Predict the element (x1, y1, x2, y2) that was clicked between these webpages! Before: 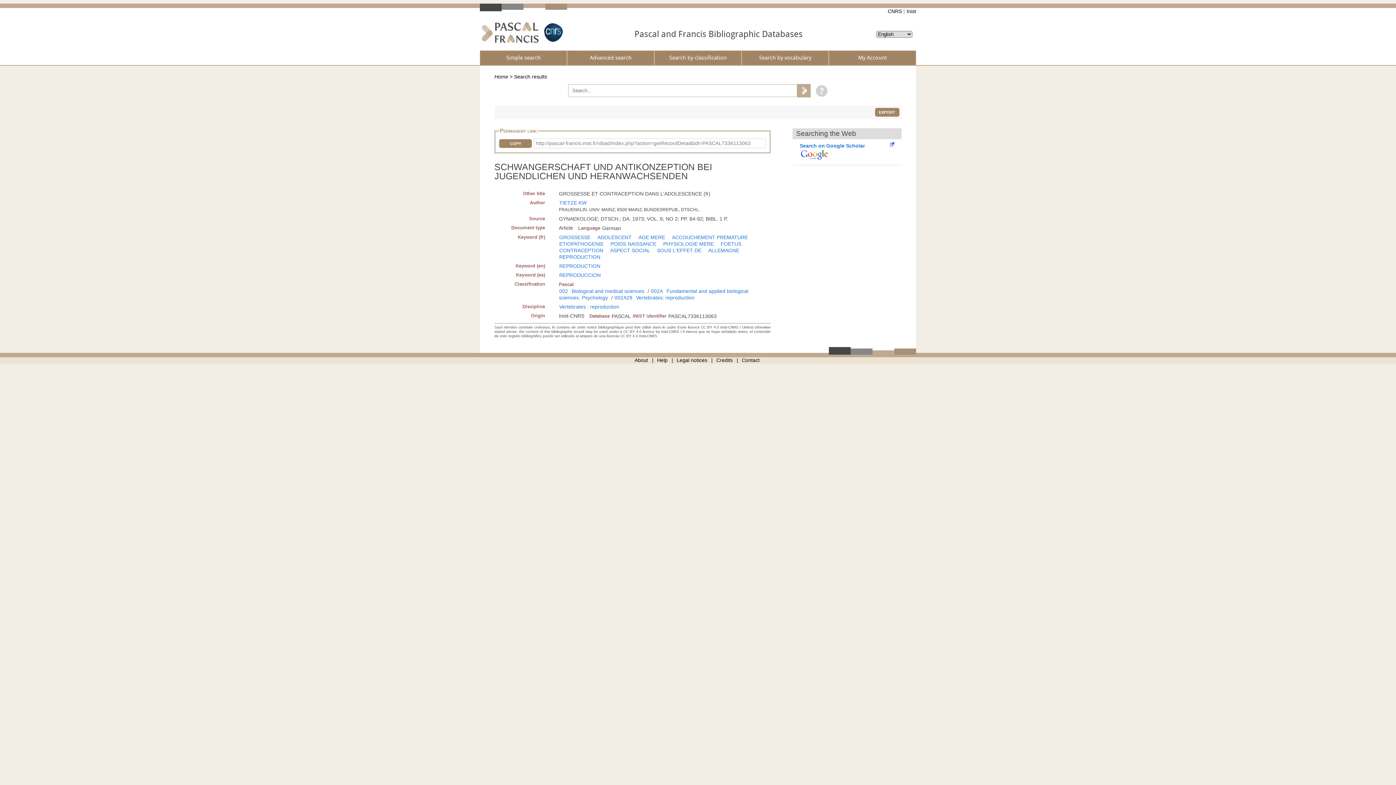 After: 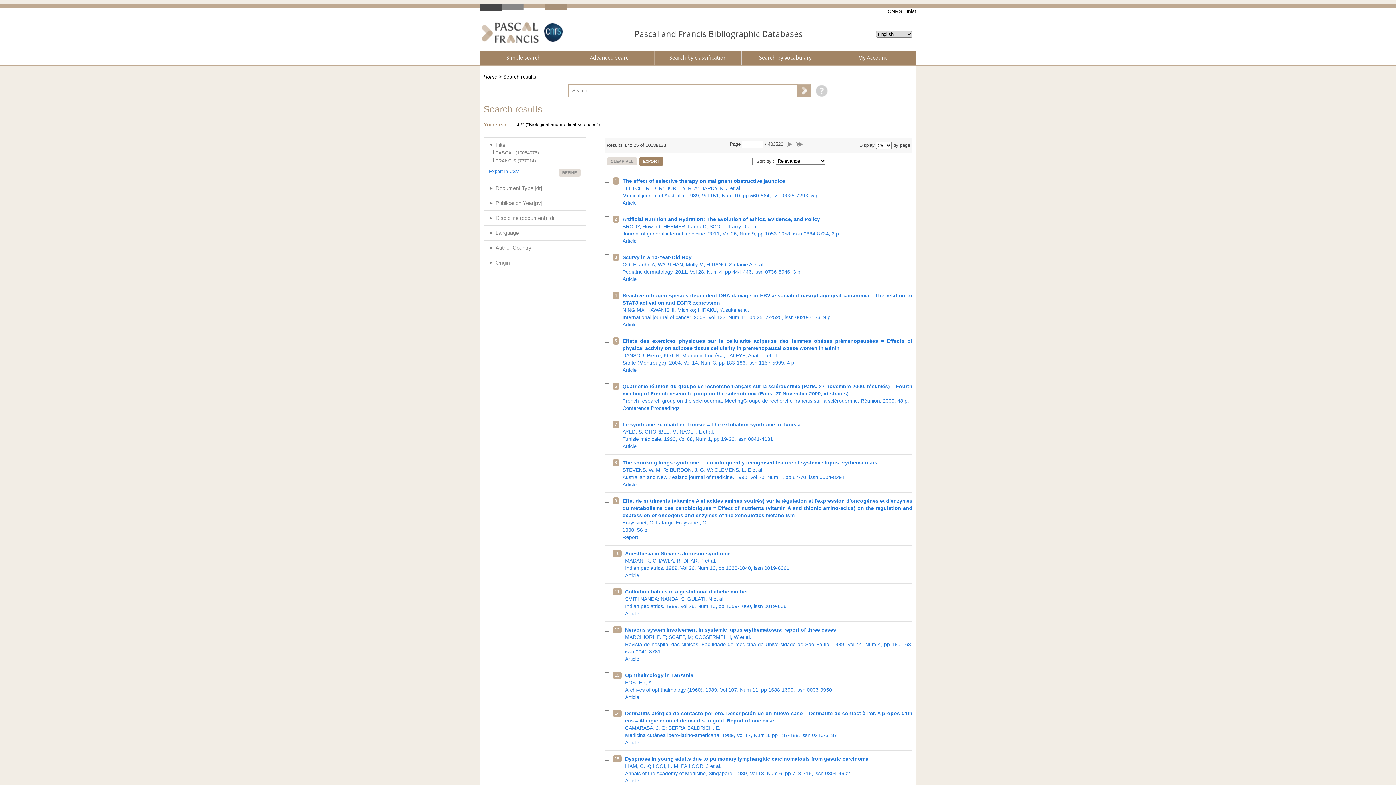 Action: bbox: (571, 288, 644, 294) label: Biological and medical sciences